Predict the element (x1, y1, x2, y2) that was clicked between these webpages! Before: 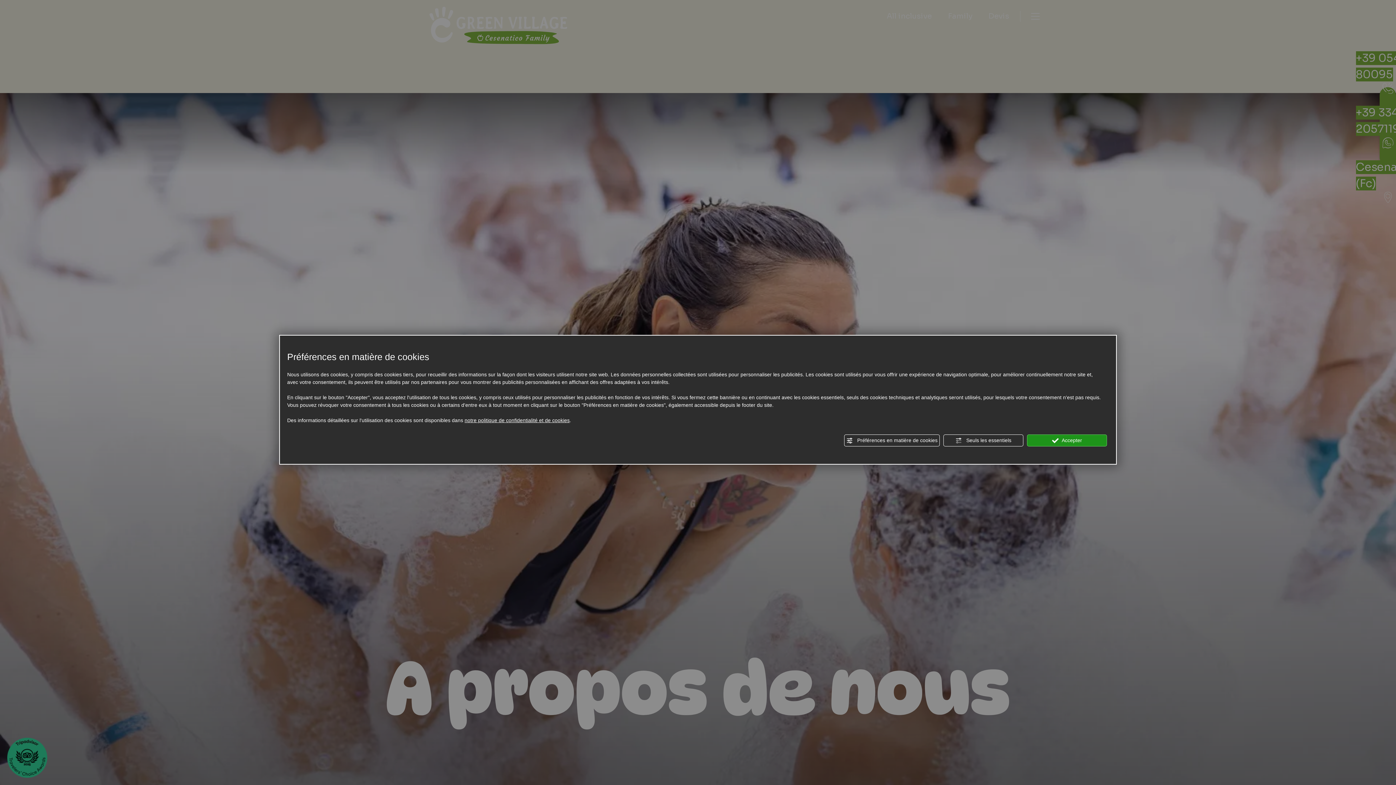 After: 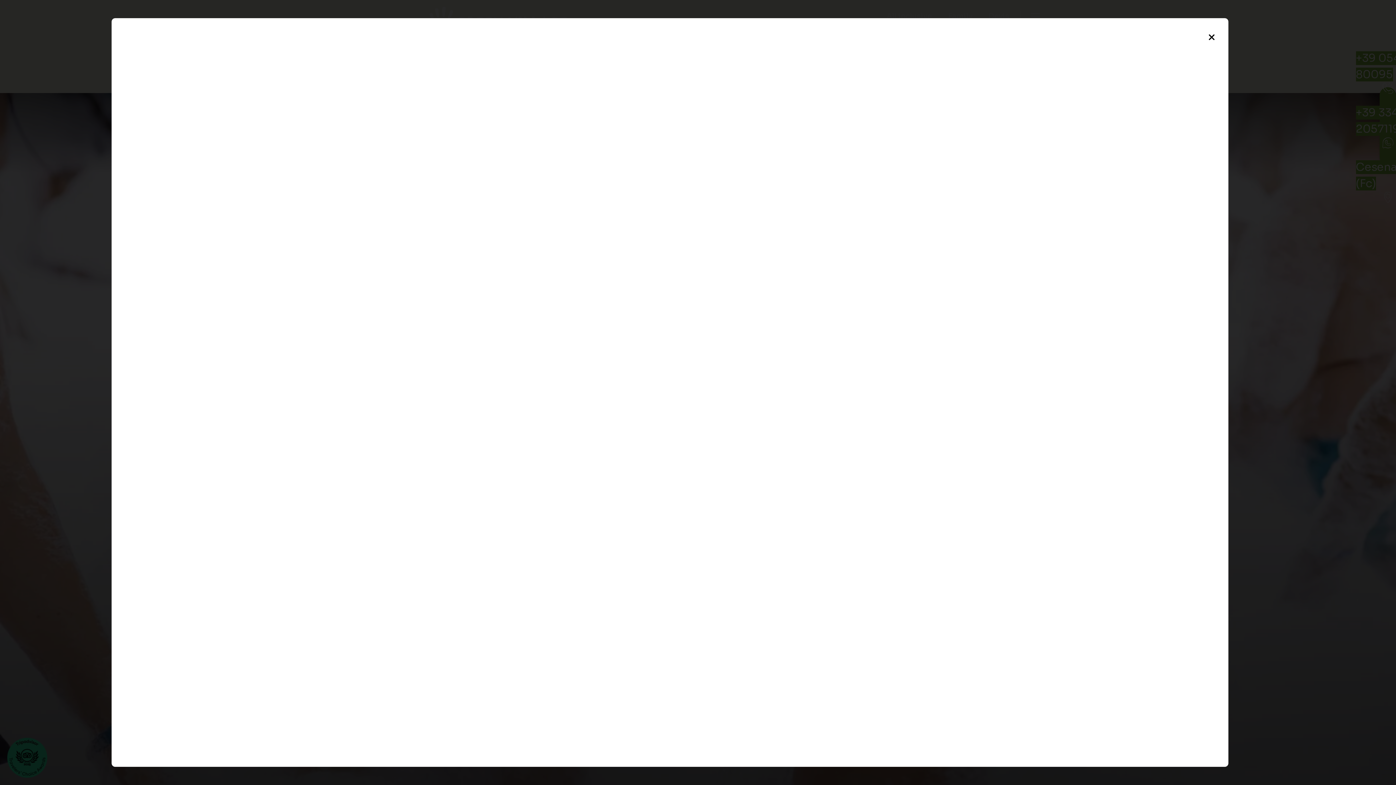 Action: bbox: (464, 416, 569, 424) label: notre politique de confidentialité et de cookies